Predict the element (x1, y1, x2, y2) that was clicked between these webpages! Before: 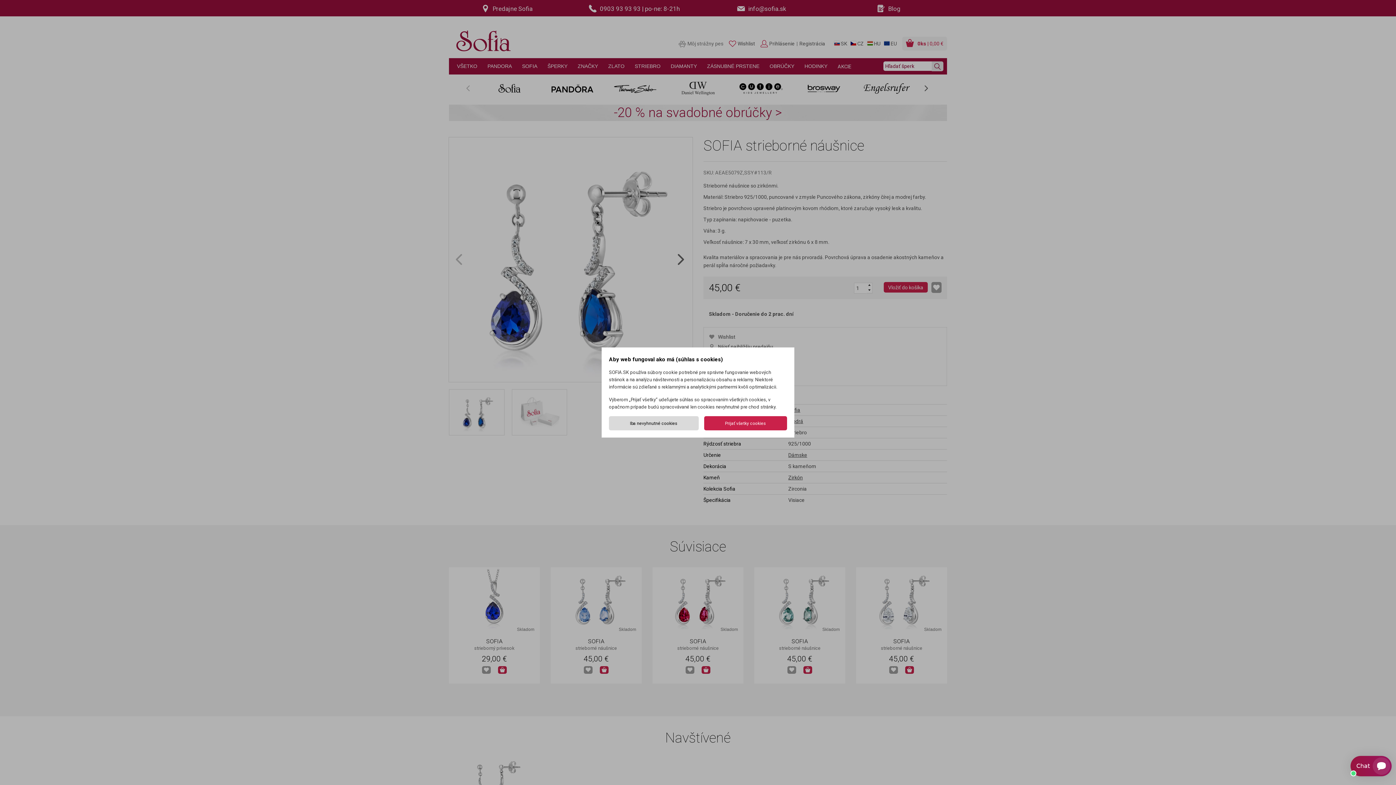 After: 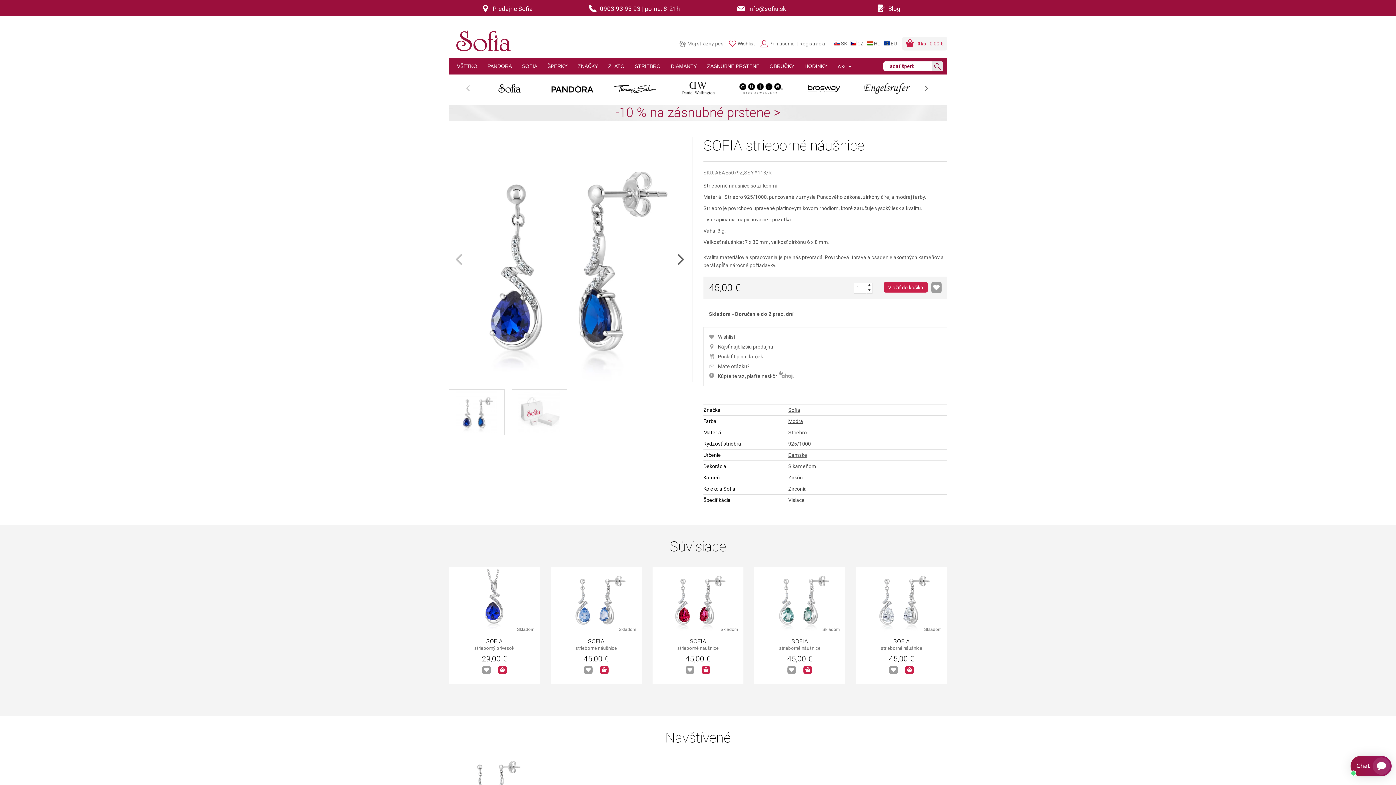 Action: label: Prijať všetky cookies bbox: (704, 416, 787, 430)